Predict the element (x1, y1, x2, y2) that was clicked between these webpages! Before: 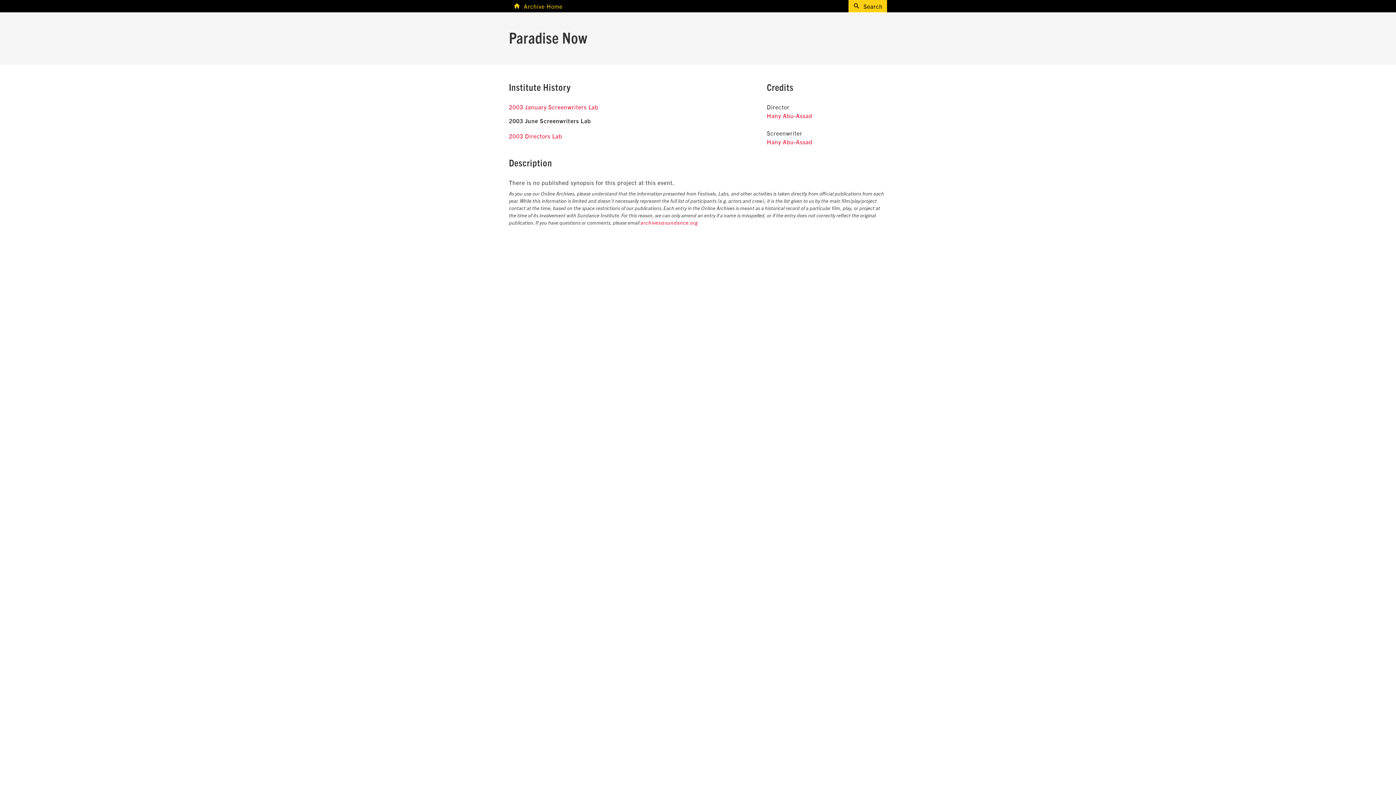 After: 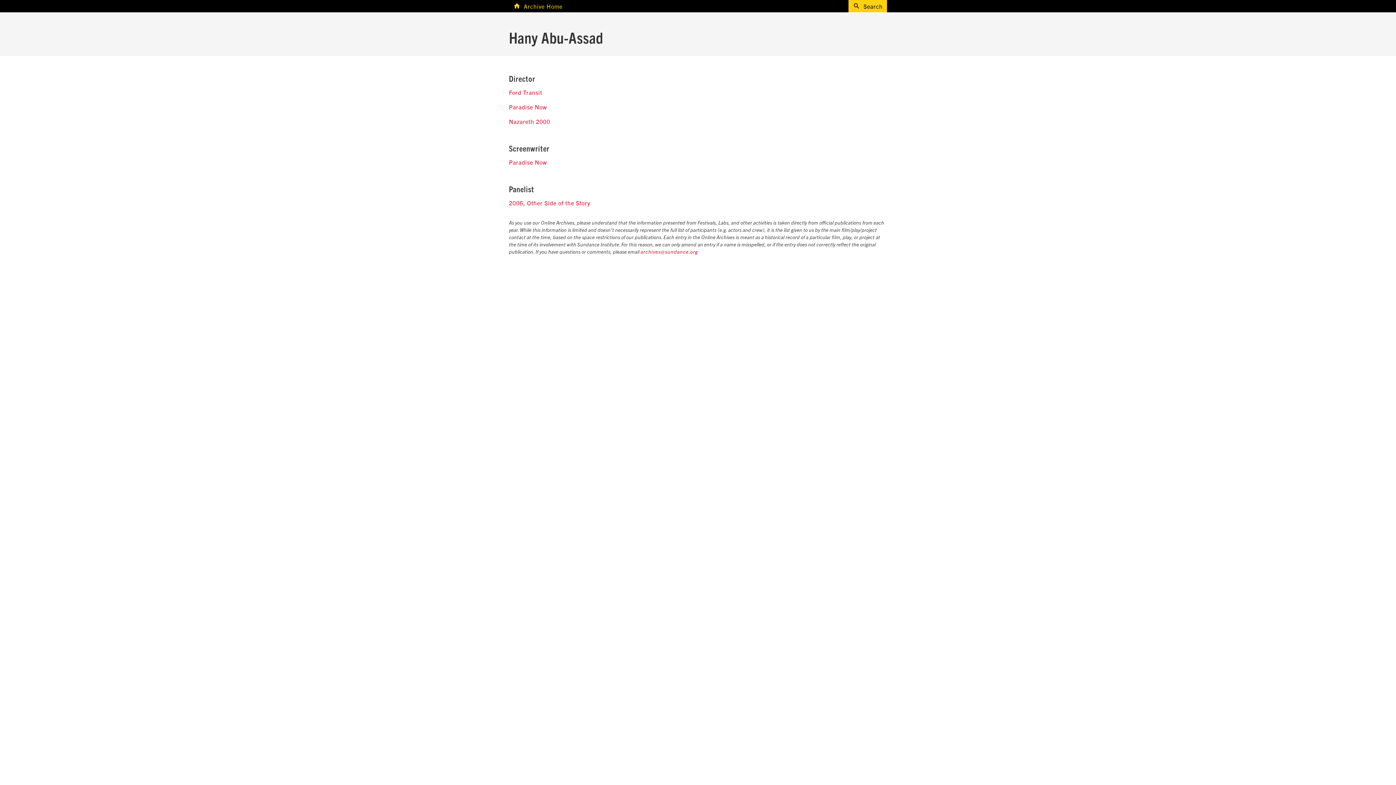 Action: label: Hany Abu-Assad bbox: (767, 138, 812, 145)